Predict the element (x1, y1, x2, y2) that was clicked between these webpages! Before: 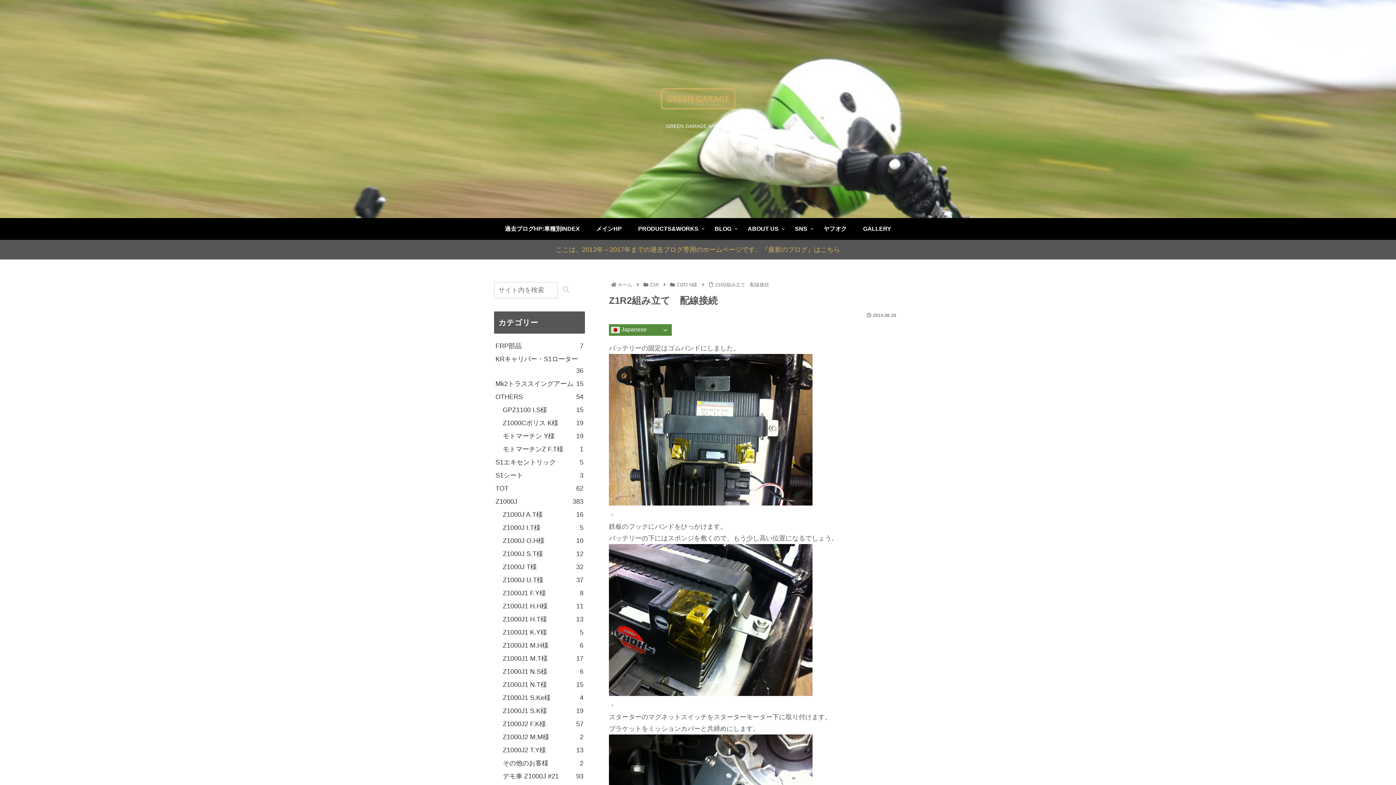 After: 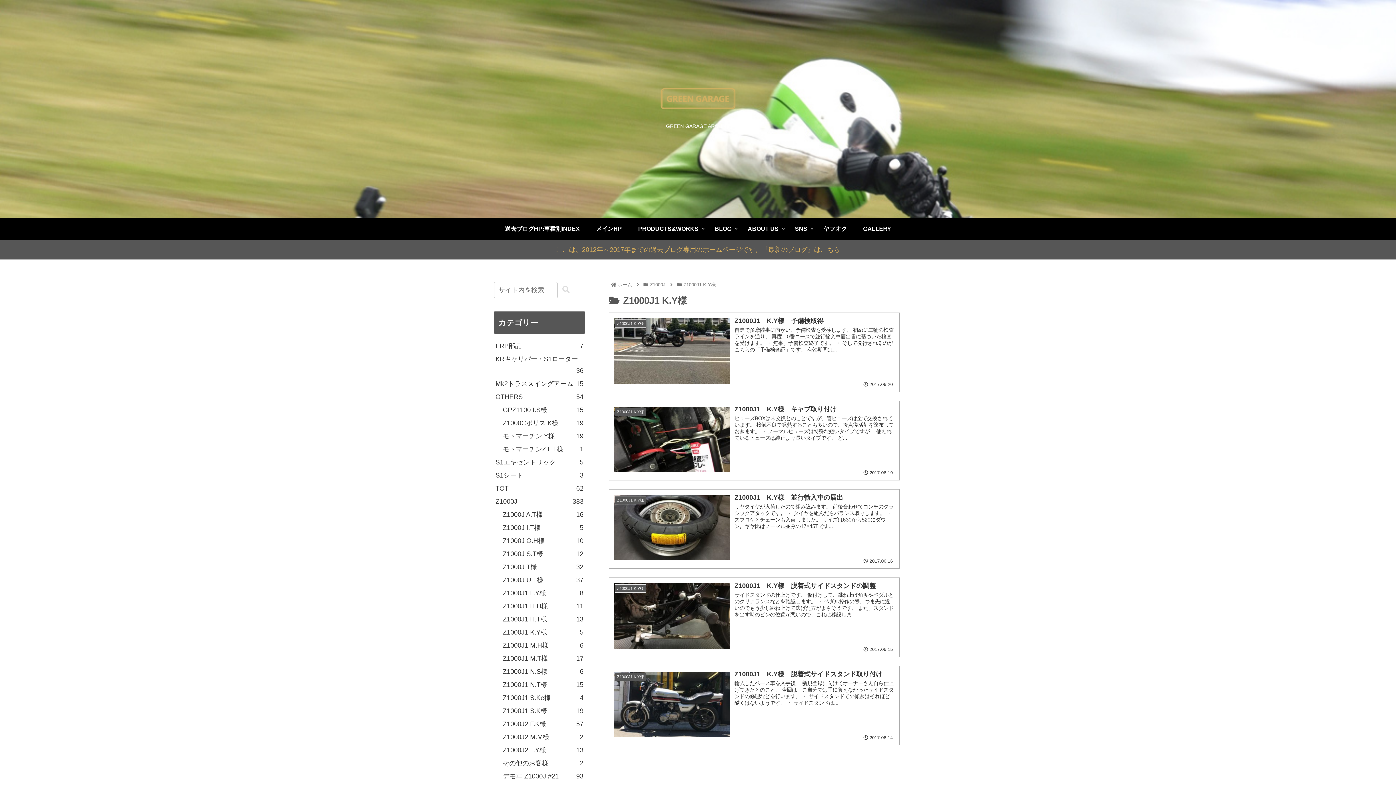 Action: label: Z1000J1 K.Y様
5 bbox: (501, 626, 585, 639)